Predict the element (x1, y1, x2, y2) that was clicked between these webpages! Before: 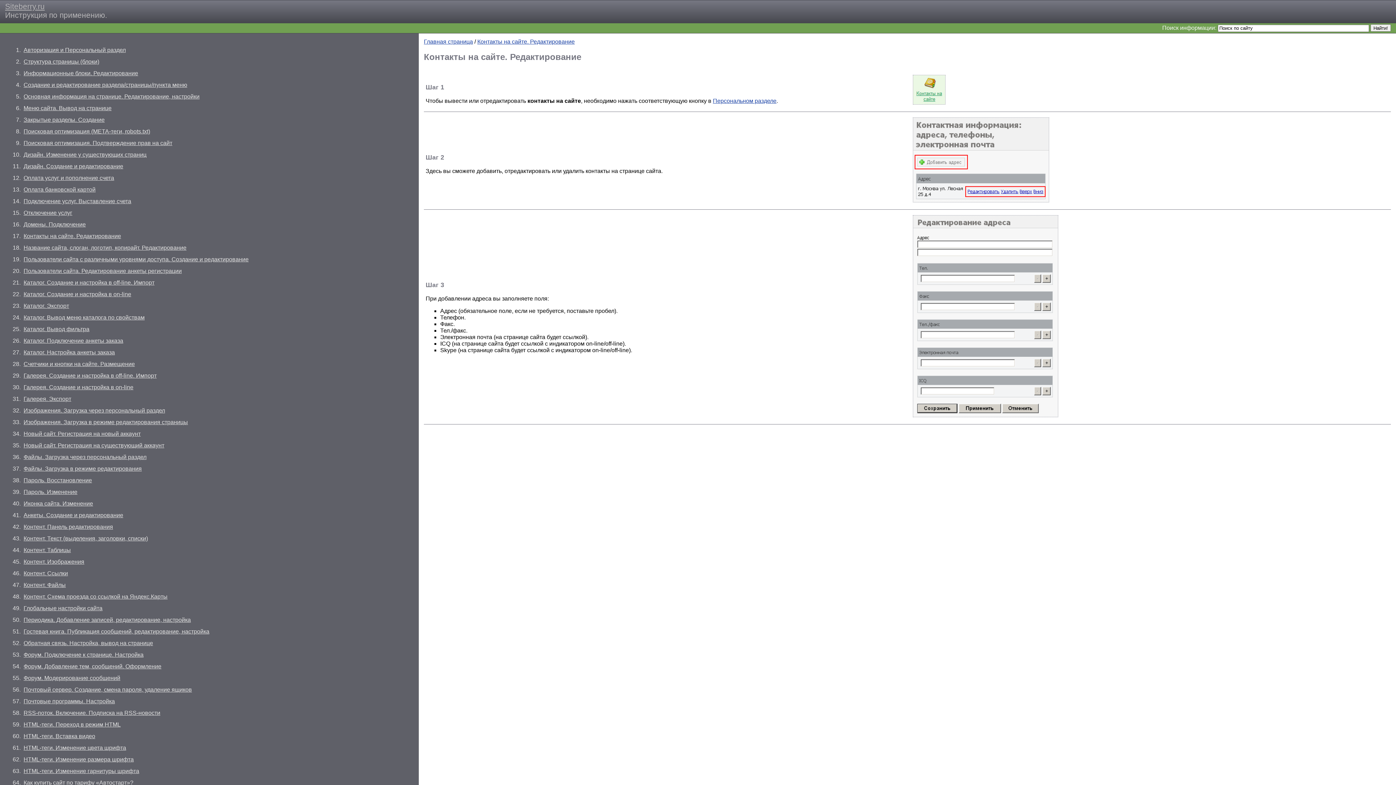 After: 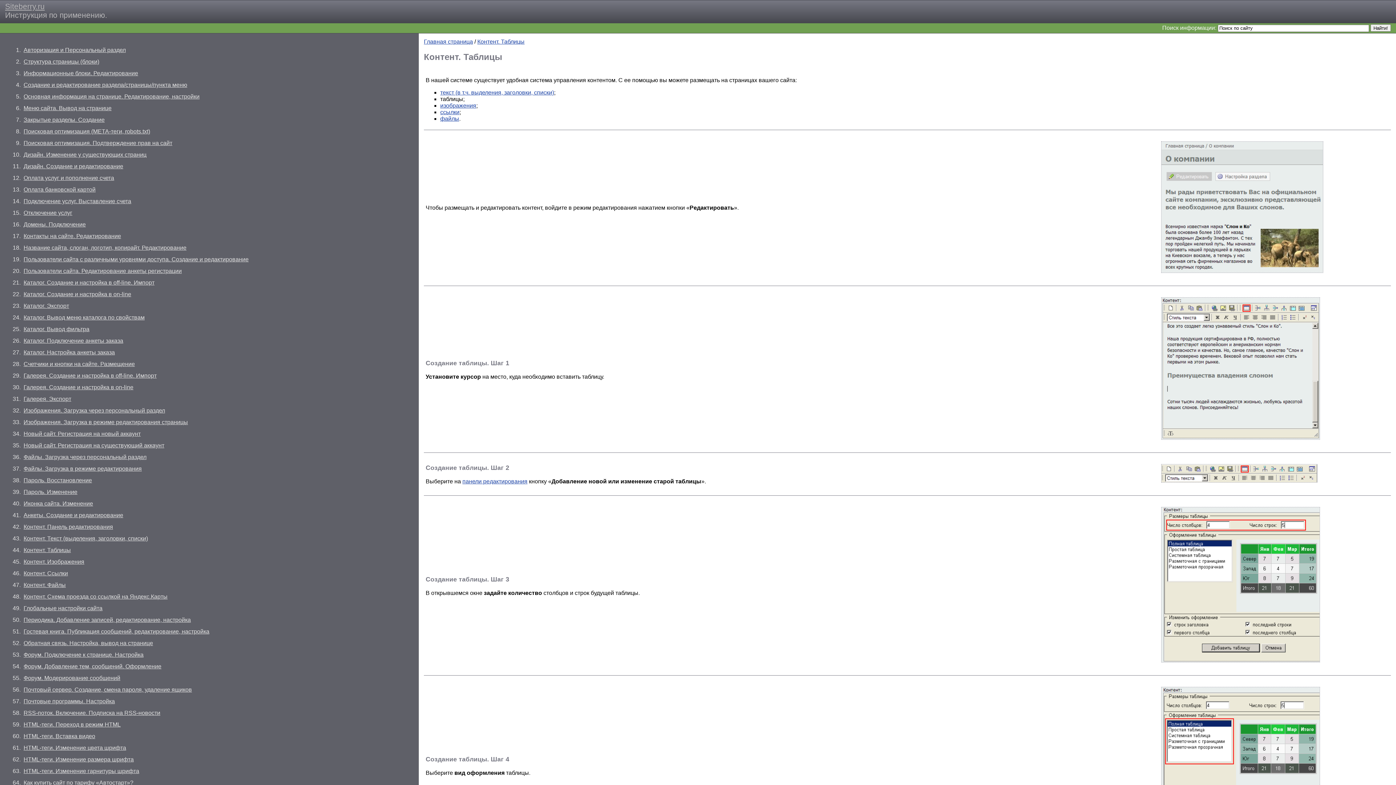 Action: label: Контент. Таблицы bbox: (22, 546, 72, 554)